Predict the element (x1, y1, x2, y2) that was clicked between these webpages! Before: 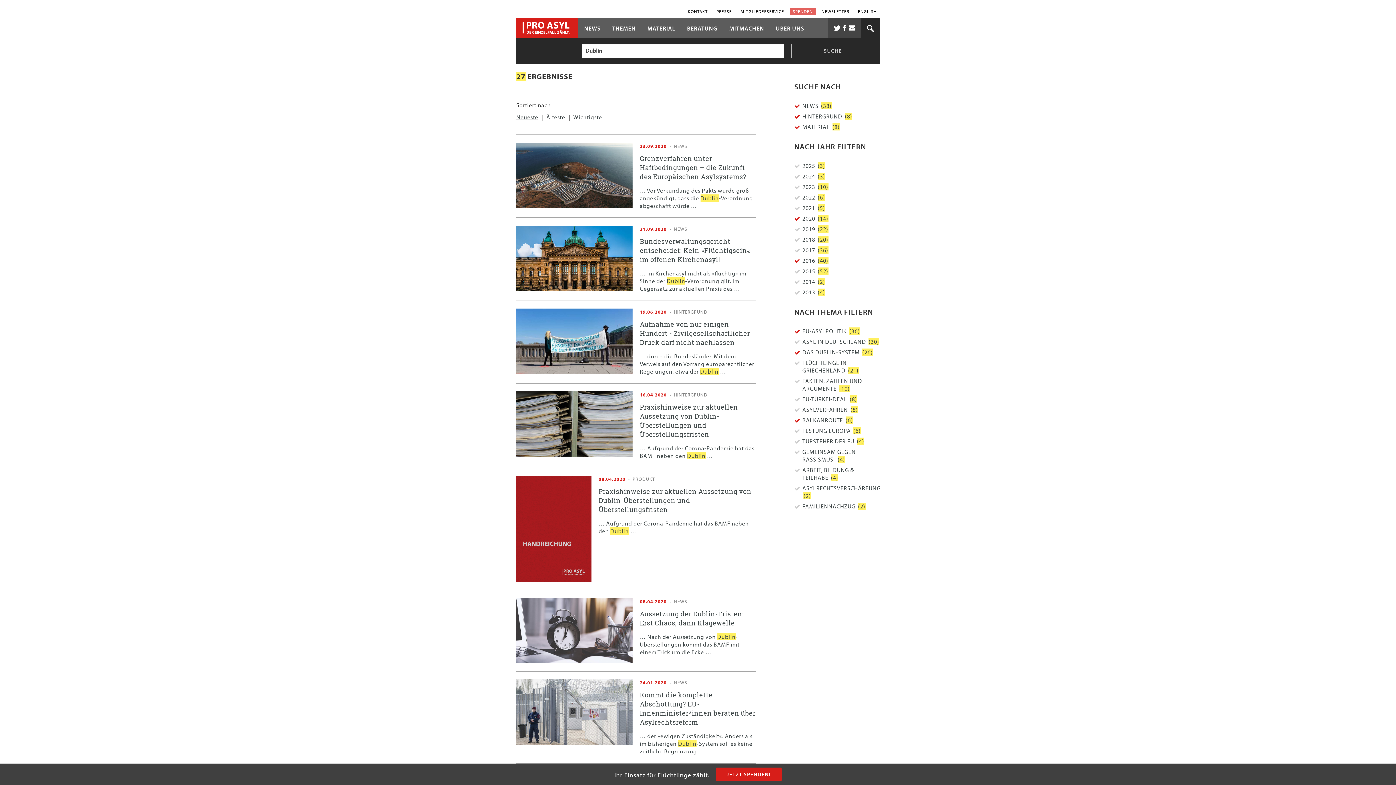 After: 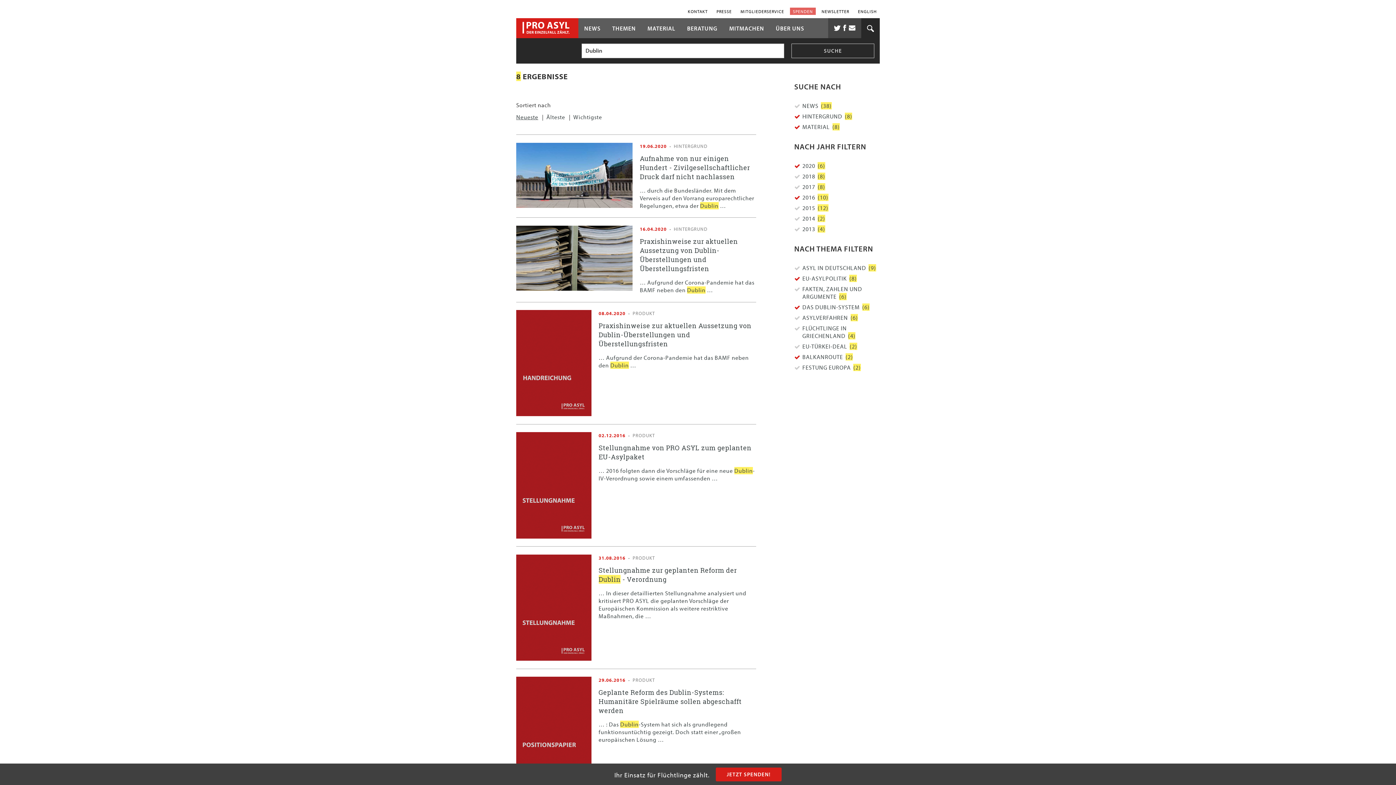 Action: bbox: (794, 102, 879, 109) label: NEWS (38)